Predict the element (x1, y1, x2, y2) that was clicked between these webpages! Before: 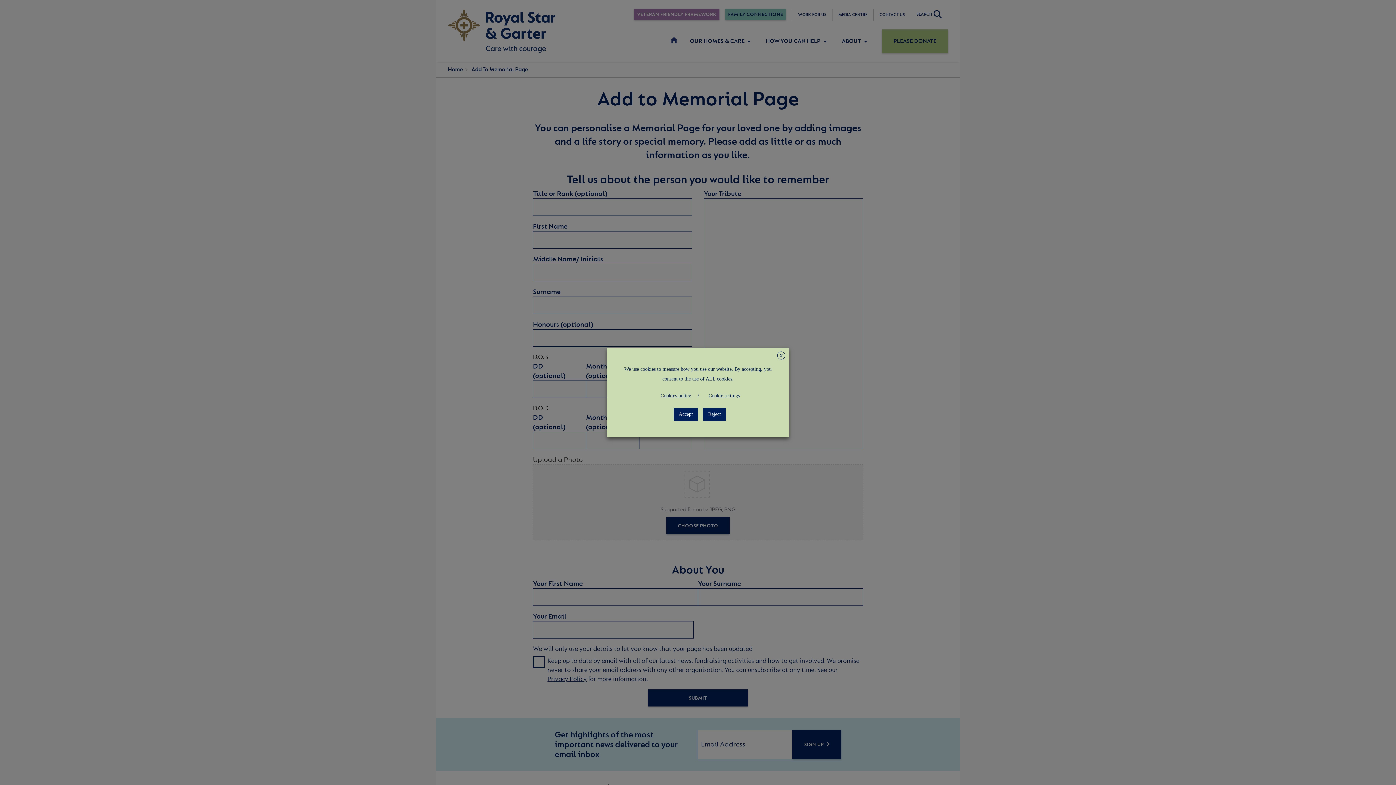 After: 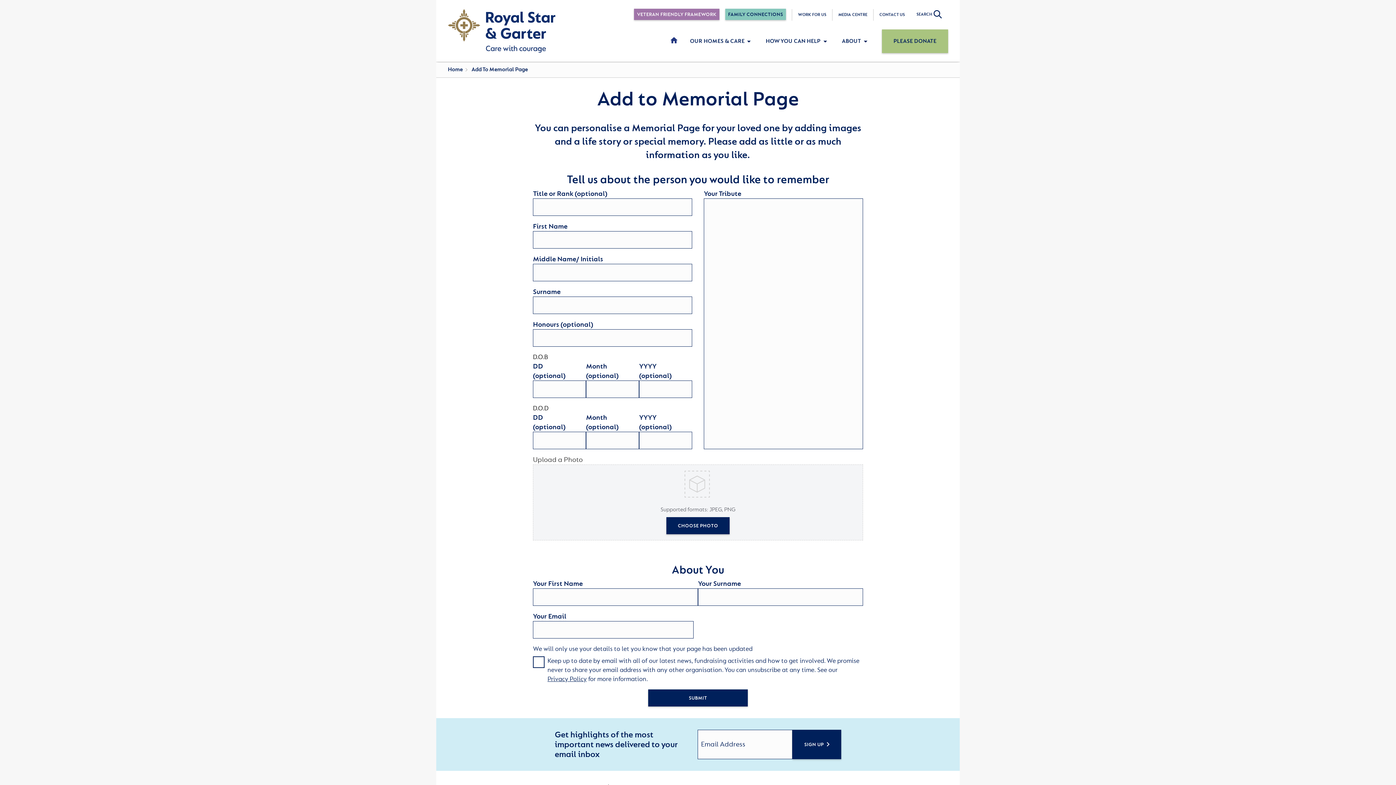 Action: bbox: (777, 351, 785, 359) label: X